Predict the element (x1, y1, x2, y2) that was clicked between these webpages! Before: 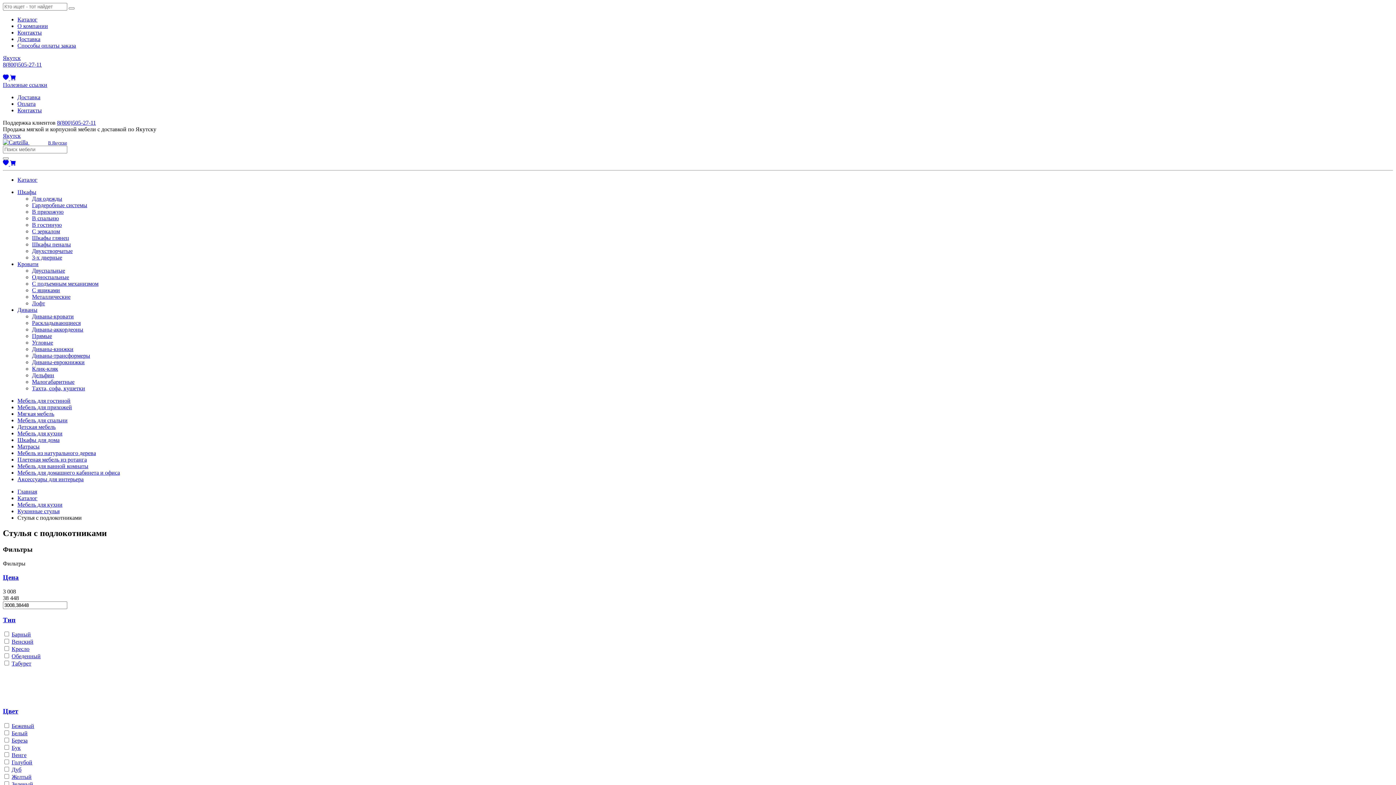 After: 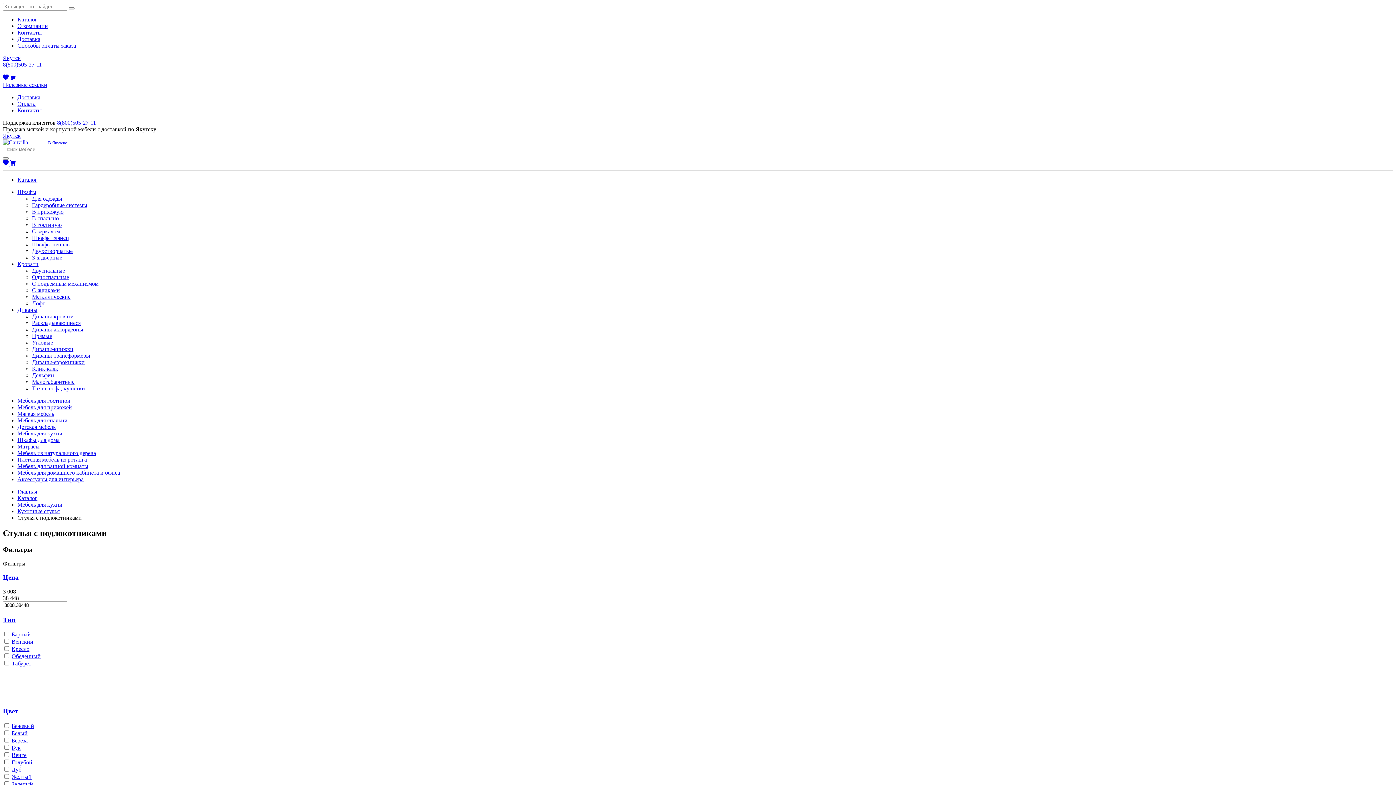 Action: label: Голубой bbox: (11, 759, 32, 765)